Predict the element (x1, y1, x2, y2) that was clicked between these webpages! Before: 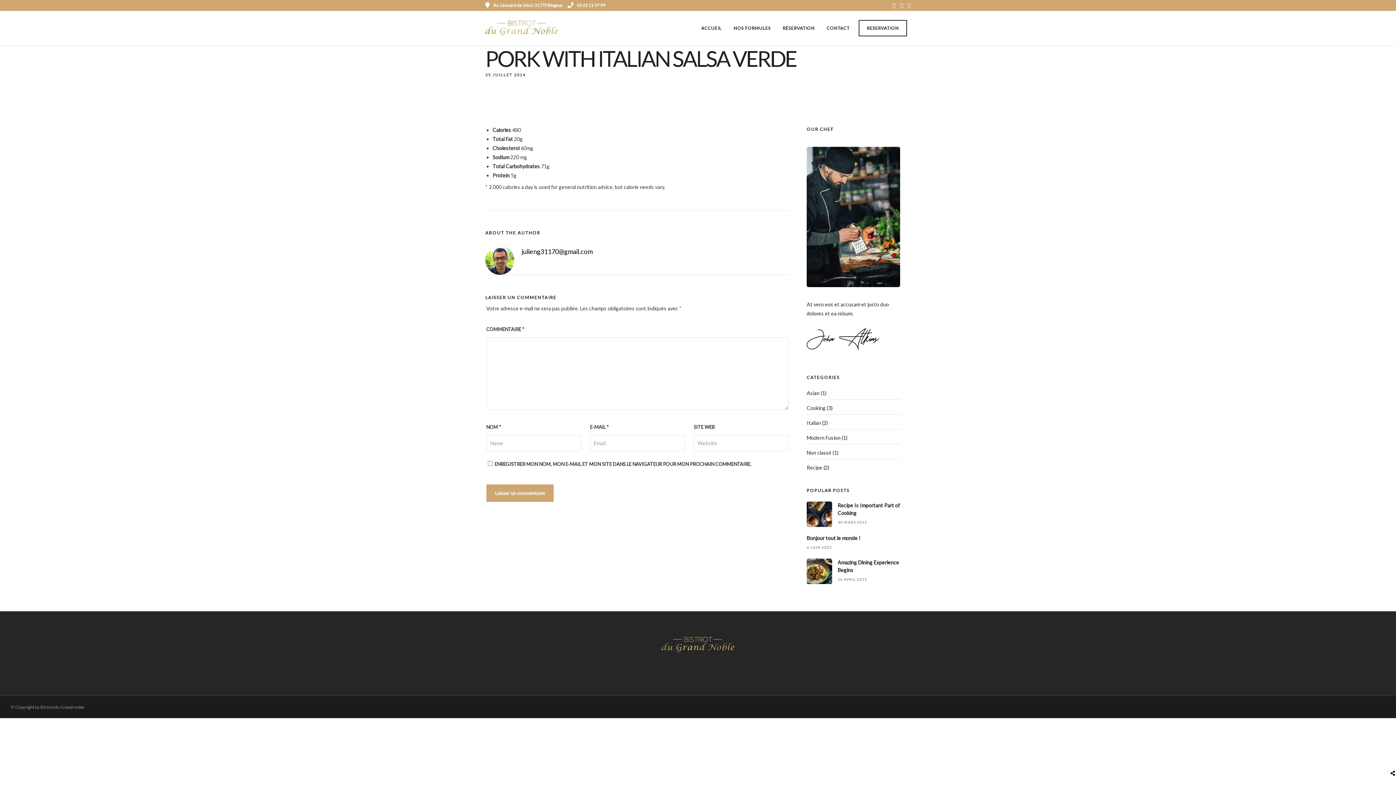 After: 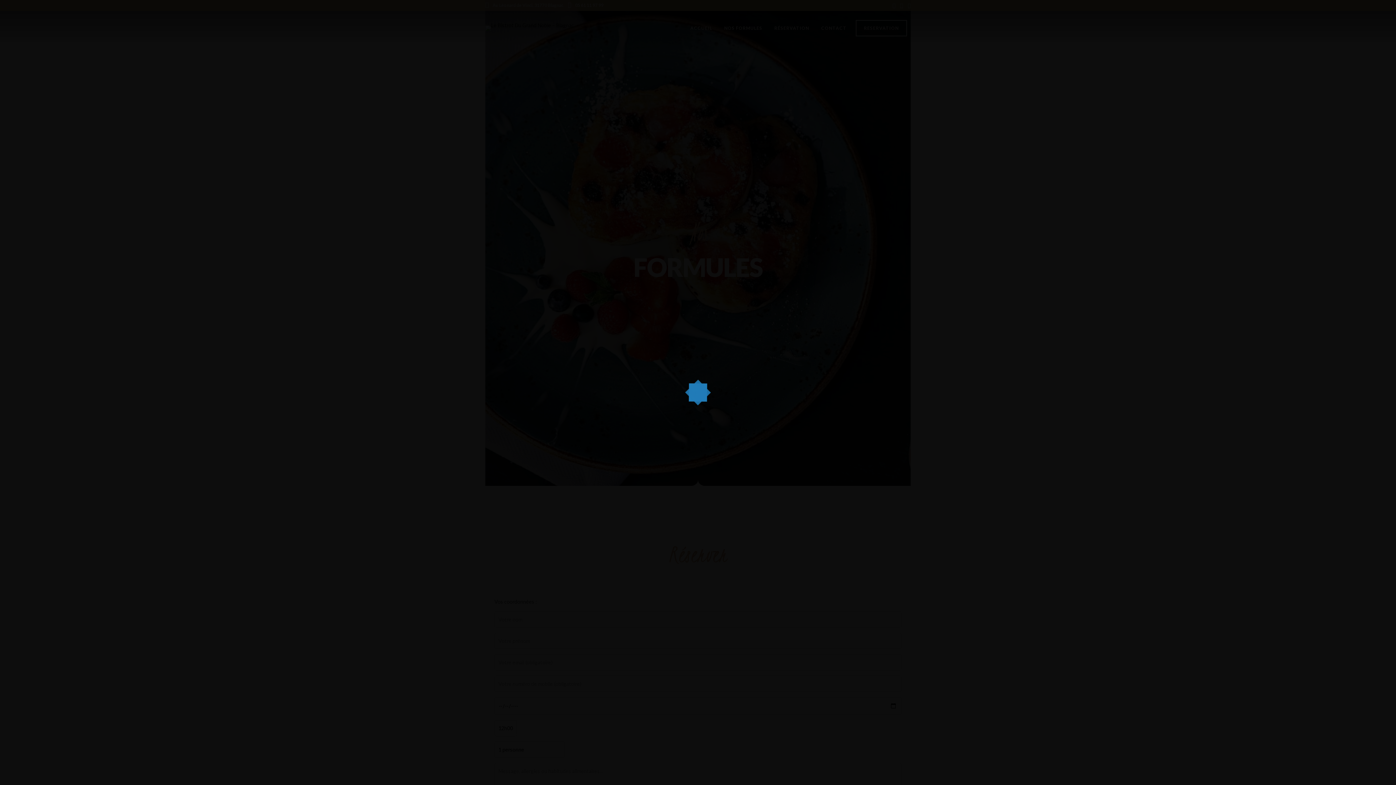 Action: bbox: (728, 10, 776, 45) label: NOS FORMULES